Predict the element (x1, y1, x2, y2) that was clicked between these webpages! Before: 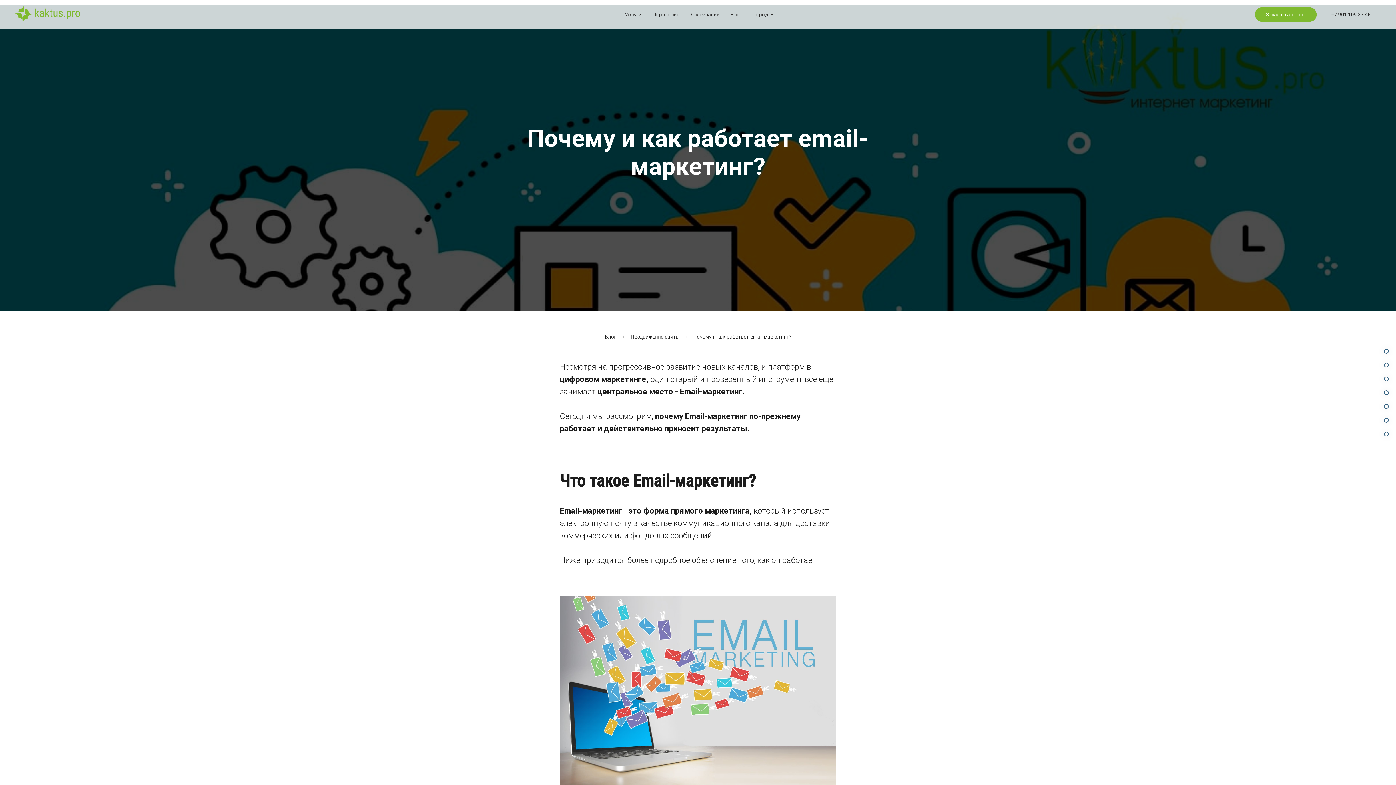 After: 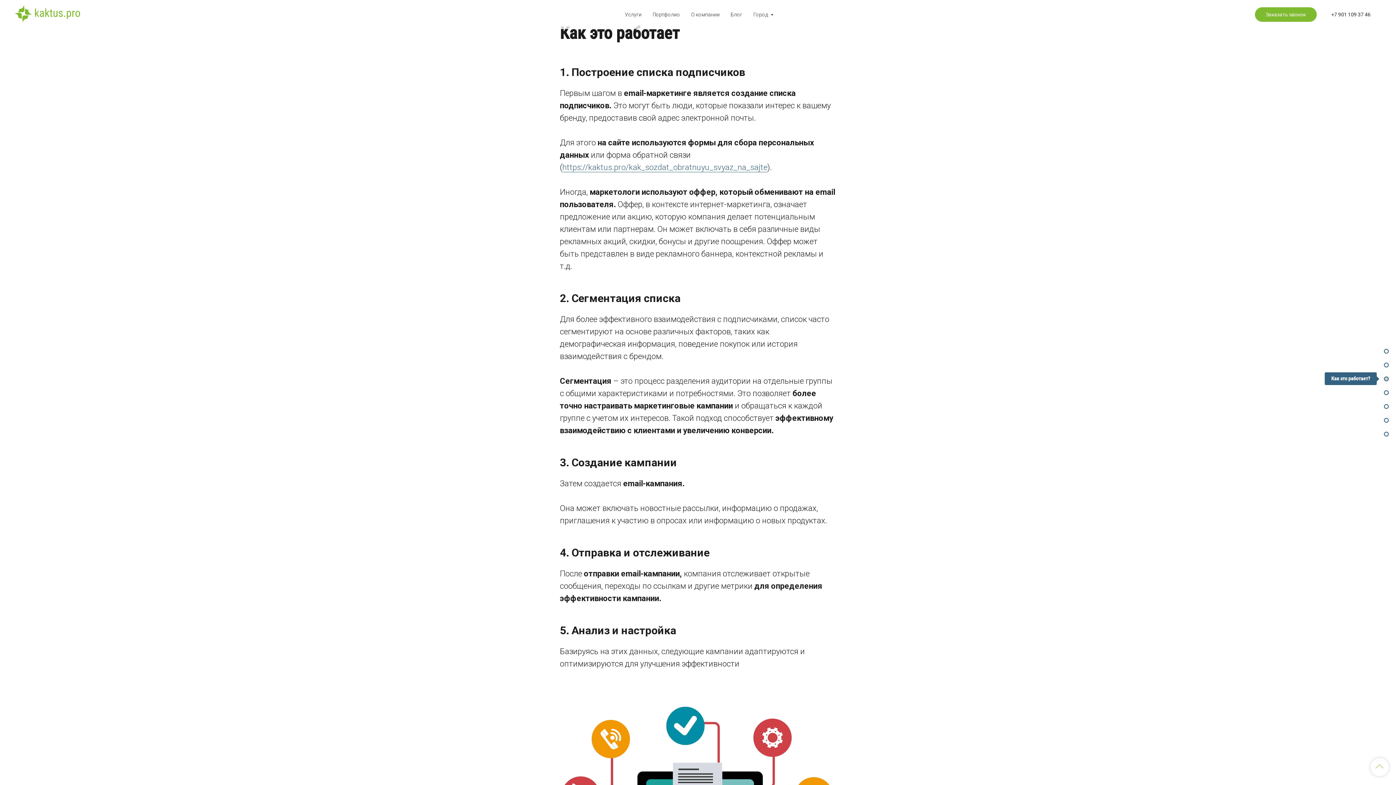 Action: bbox: (1384, 376, 1389, 381)